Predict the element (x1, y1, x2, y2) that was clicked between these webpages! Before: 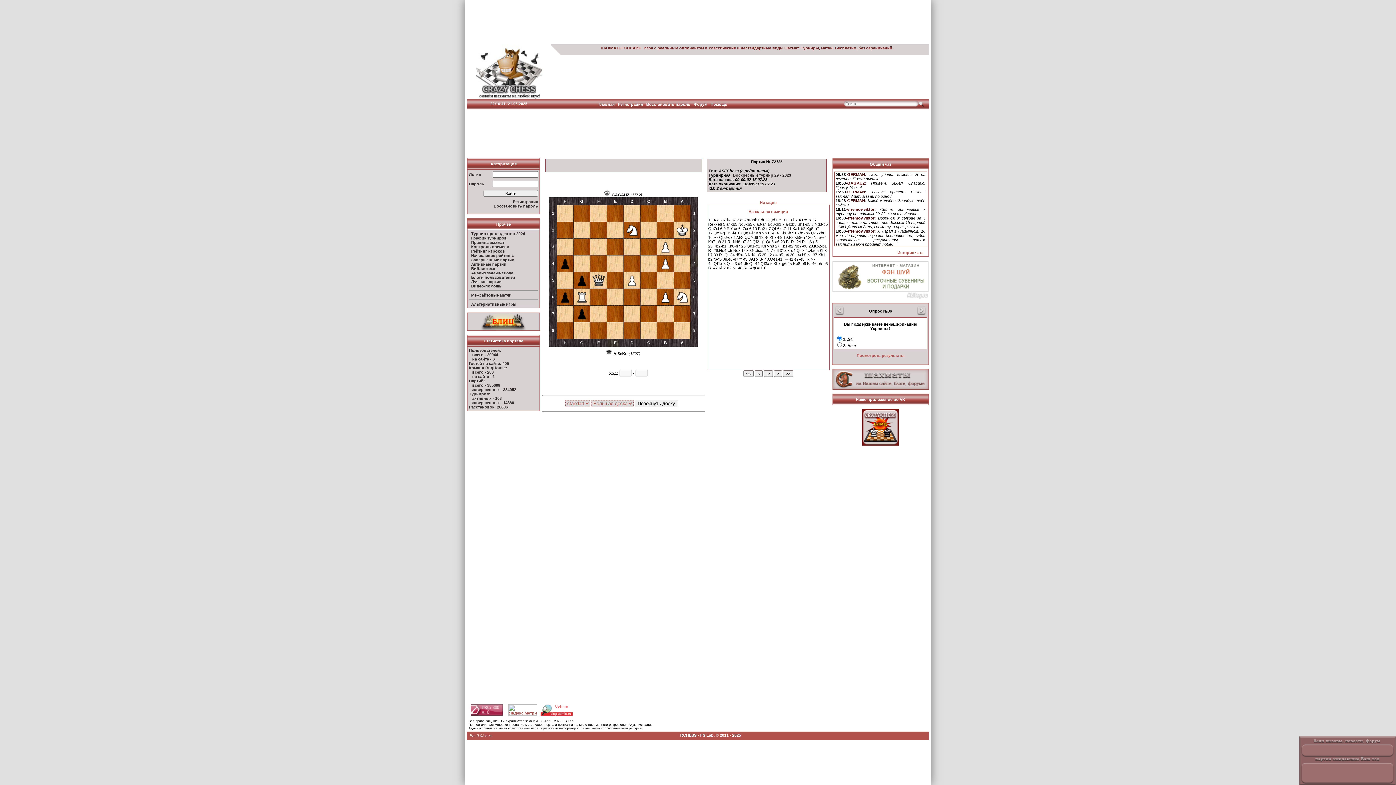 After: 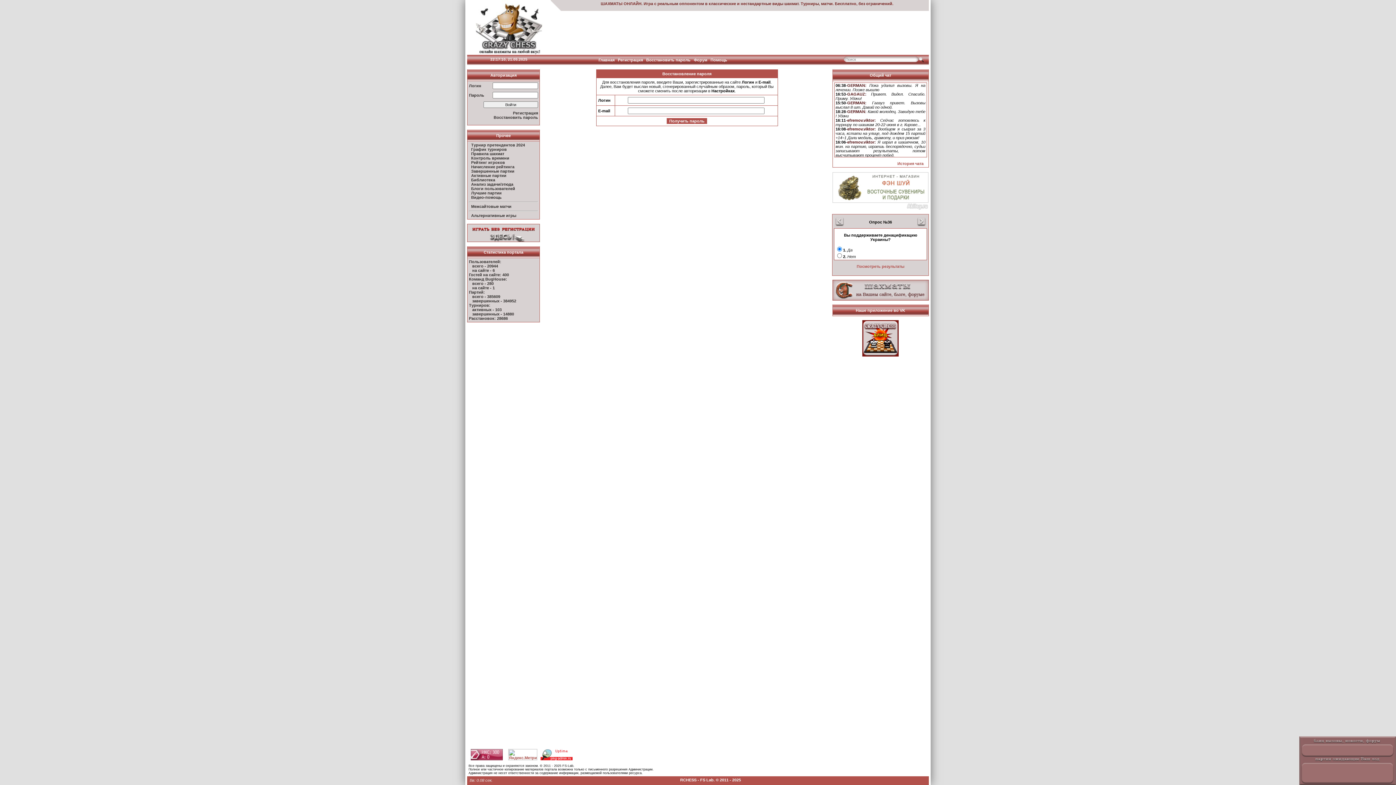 Action: label: Восстановить пароль bbox: (493, 204, 538, 208)